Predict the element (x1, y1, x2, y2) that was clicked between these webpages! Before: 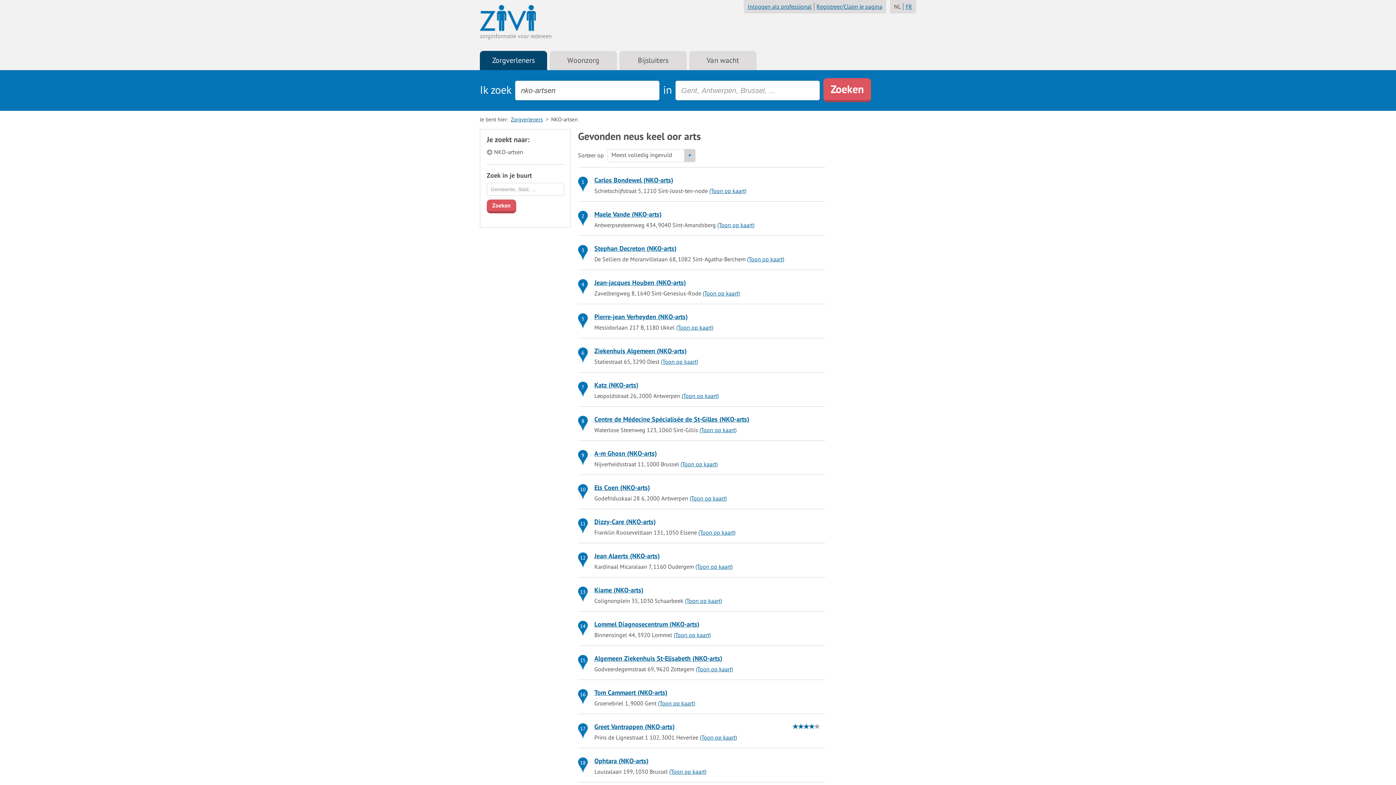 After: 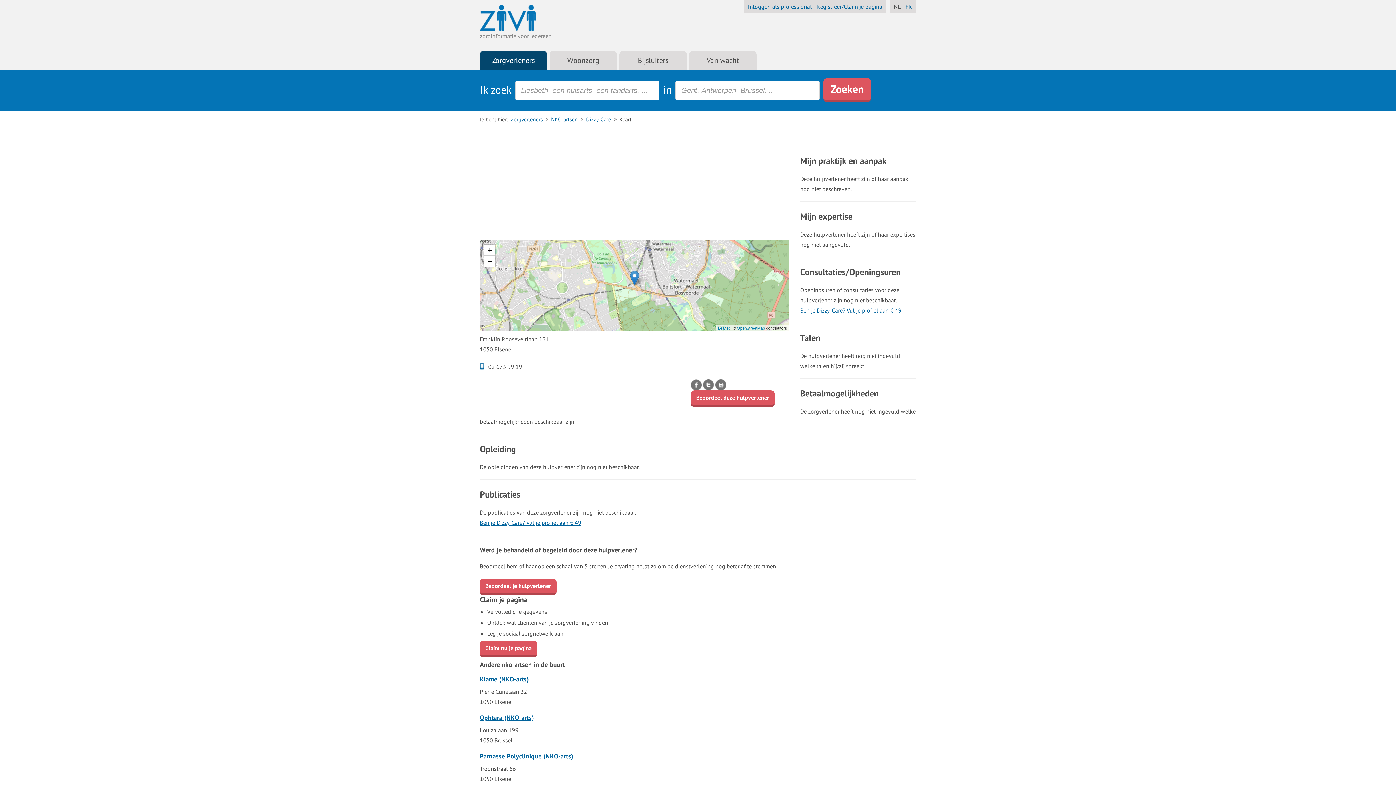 Action: bbox: (698, 529, 735, 536) label: (Toon op kaart)